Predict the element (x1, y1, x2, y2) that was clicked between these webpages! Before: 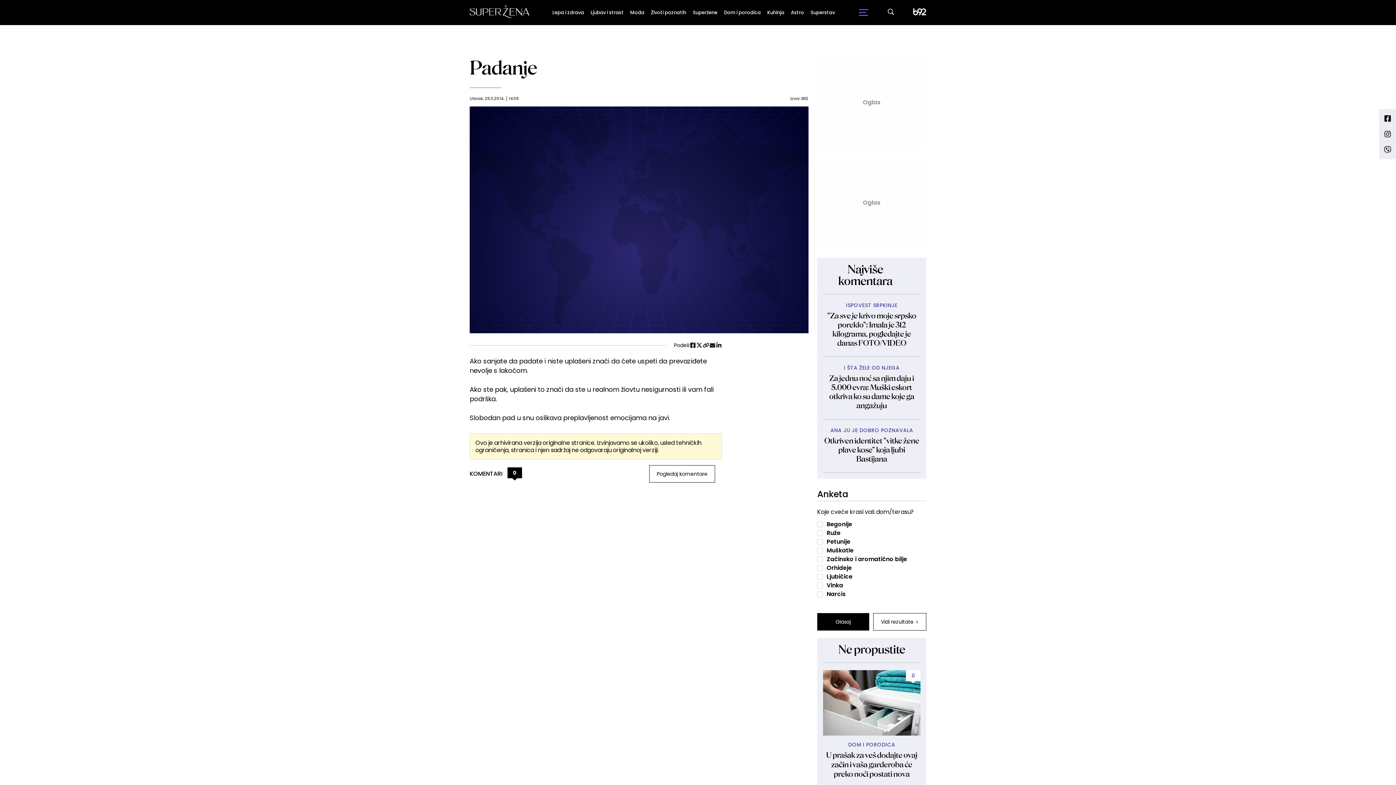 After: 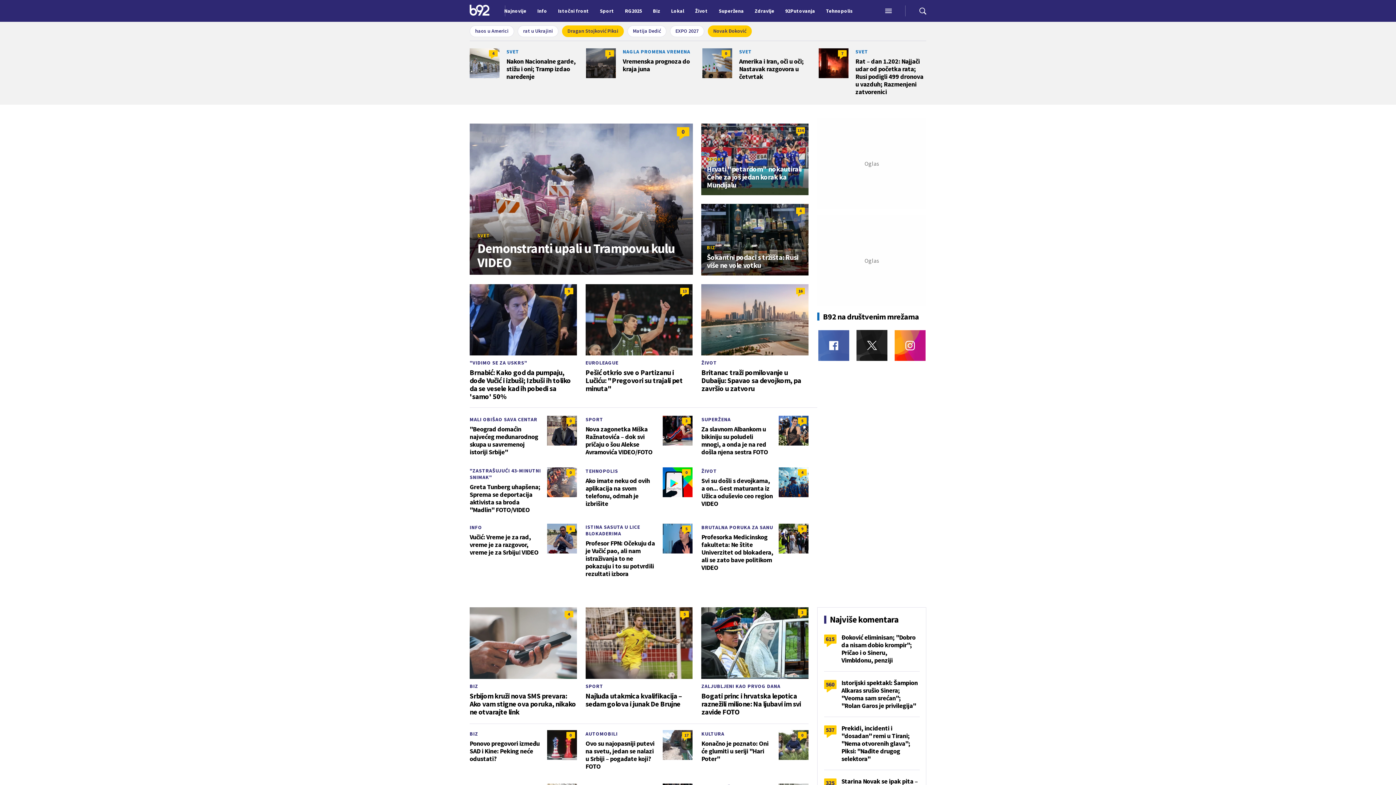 Action: bbox: (913, 8, 926, 16)